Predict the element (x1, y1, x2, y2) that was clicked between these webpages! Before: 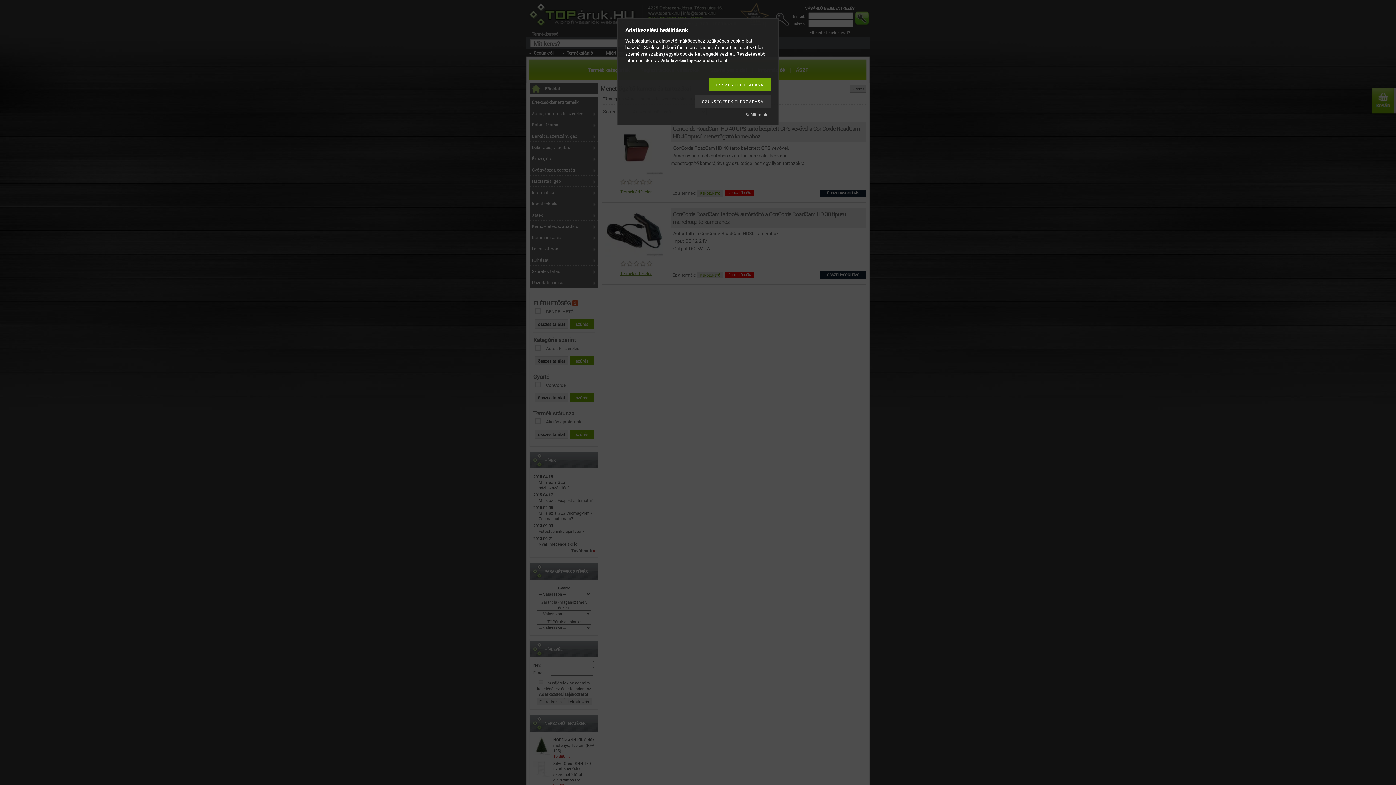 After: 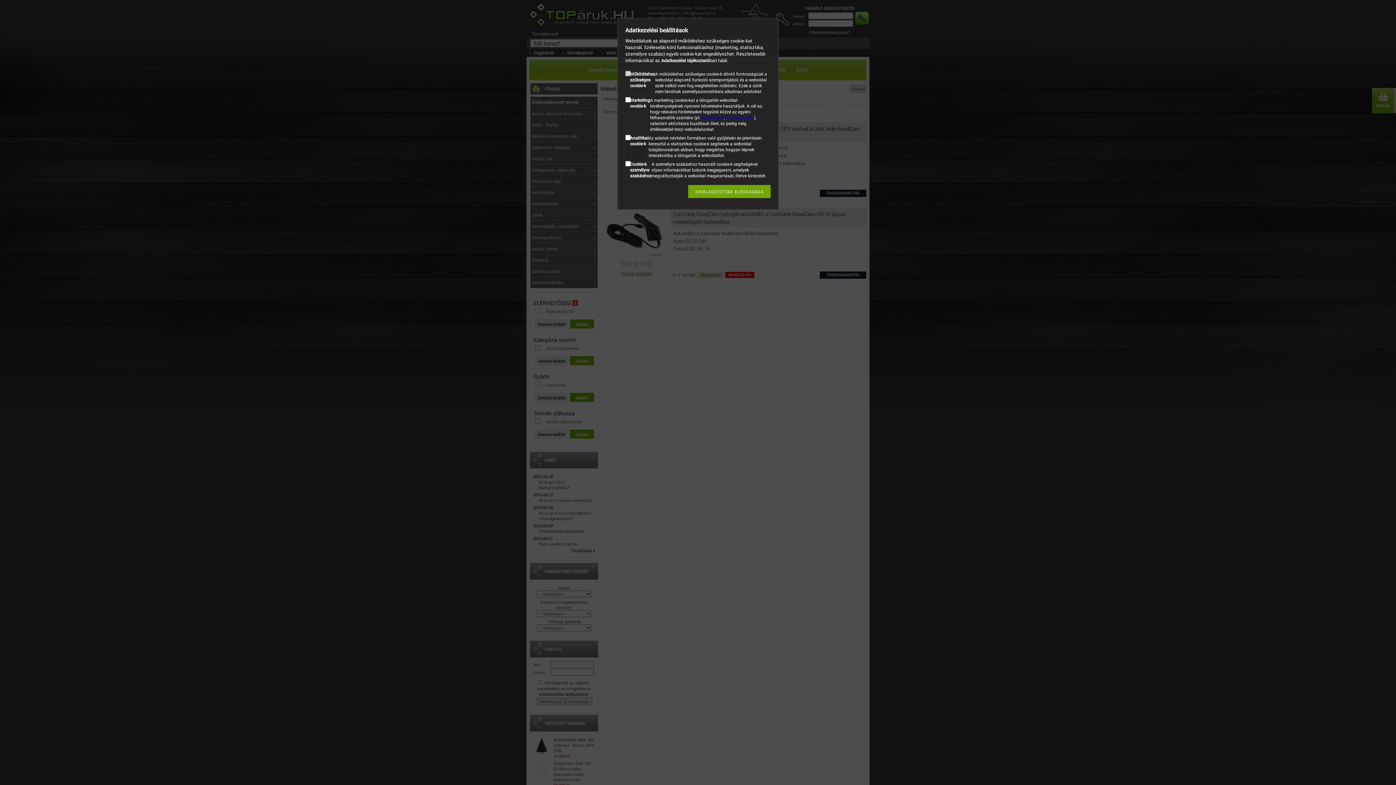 Action: label: Beállítások bbox: (741, 111, 770, 117)